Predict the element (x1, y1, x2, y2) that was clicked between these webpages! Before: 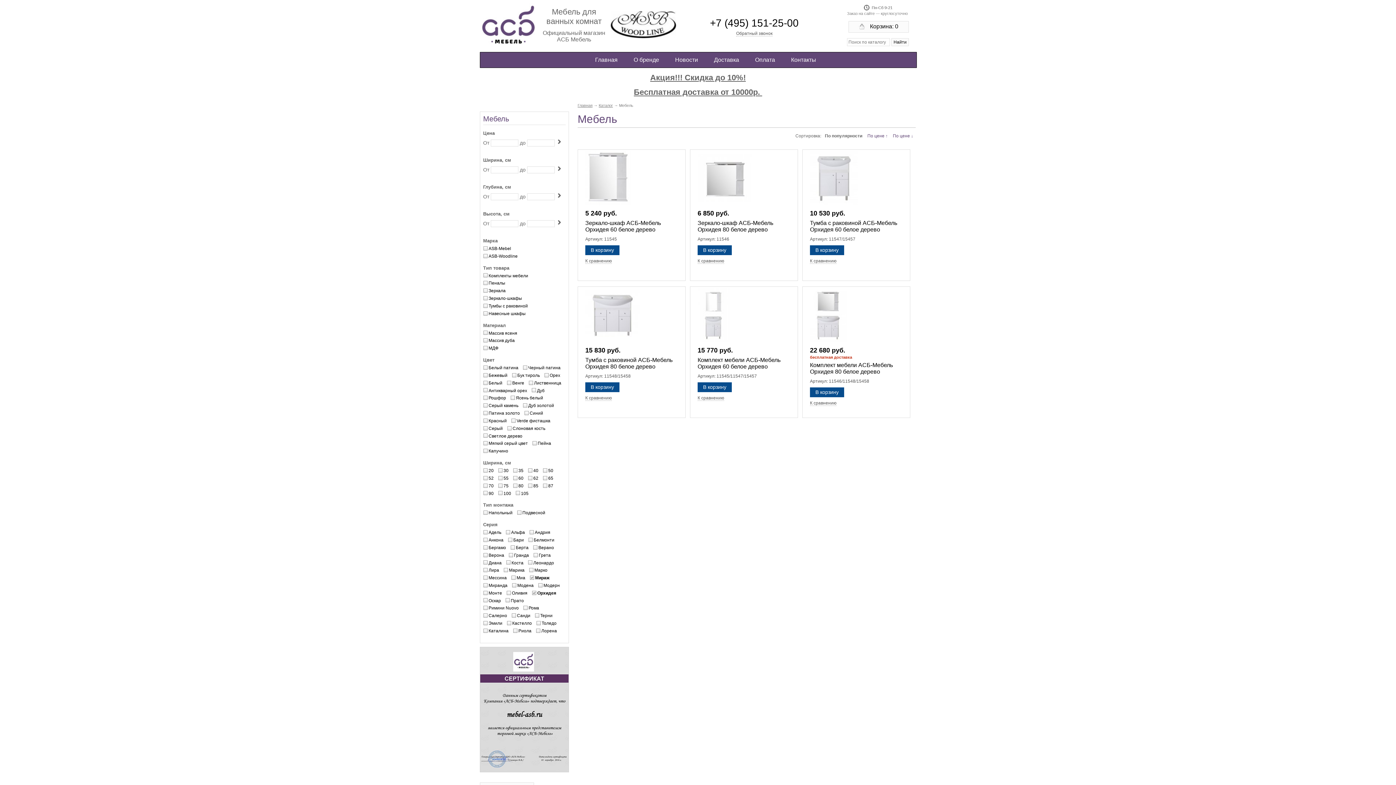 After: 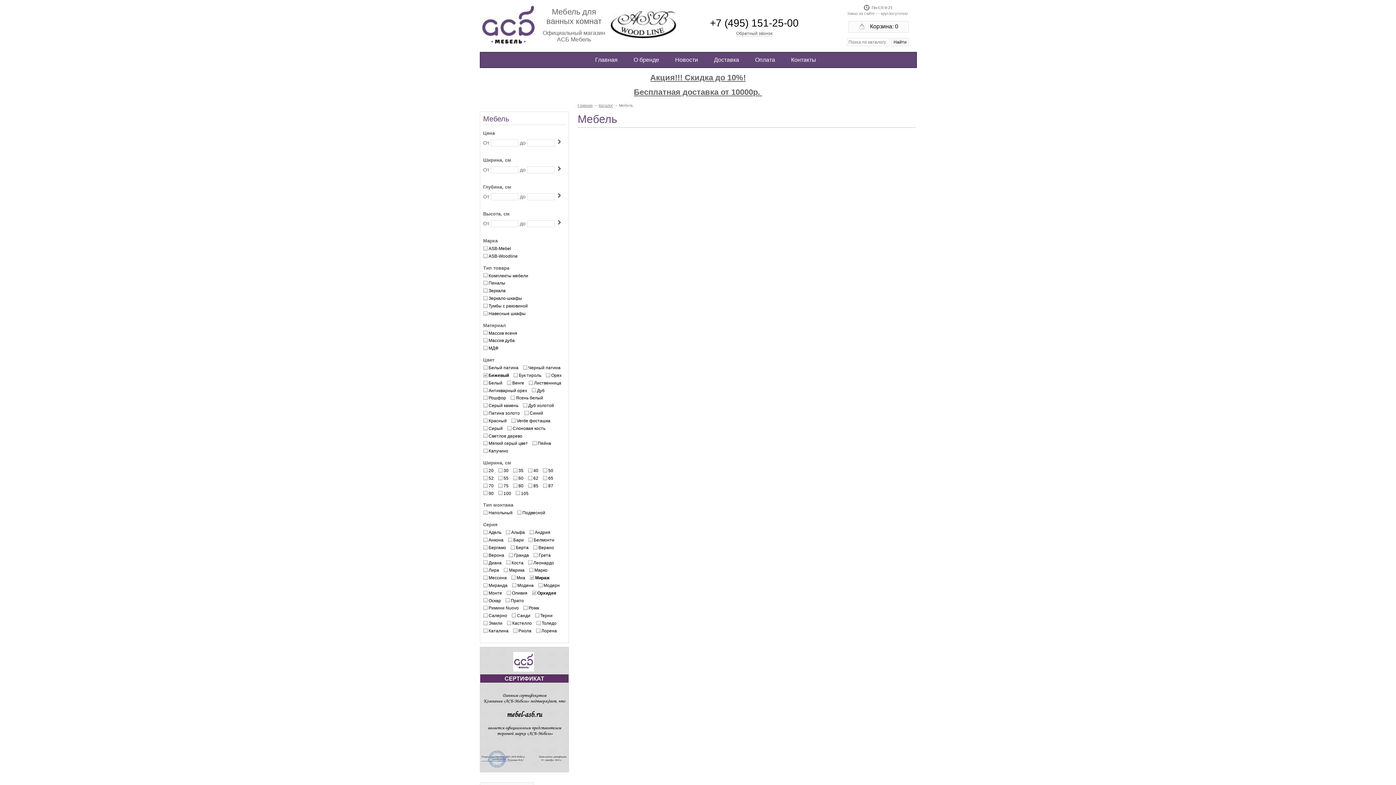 Action: label: Бежевый bbox: (483, 372, 507, 377)